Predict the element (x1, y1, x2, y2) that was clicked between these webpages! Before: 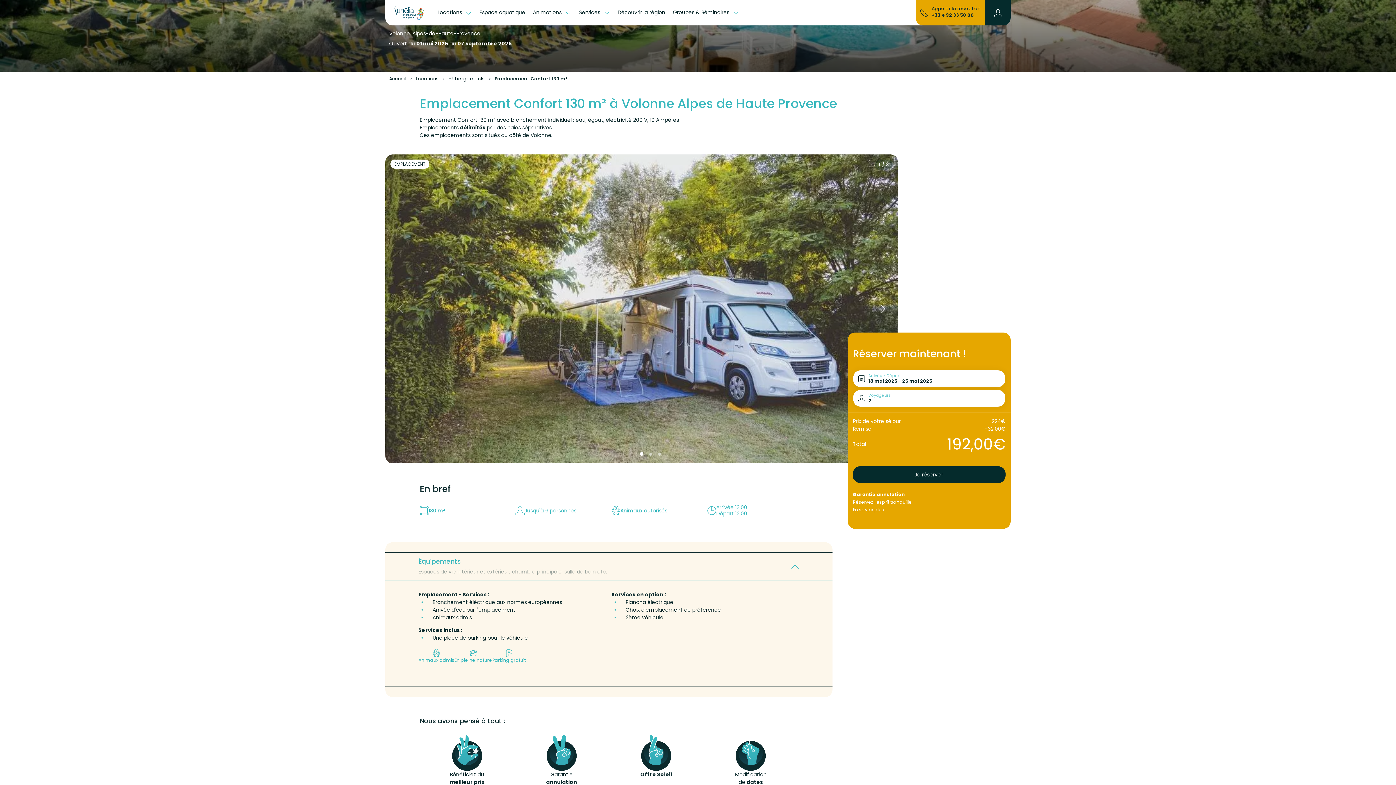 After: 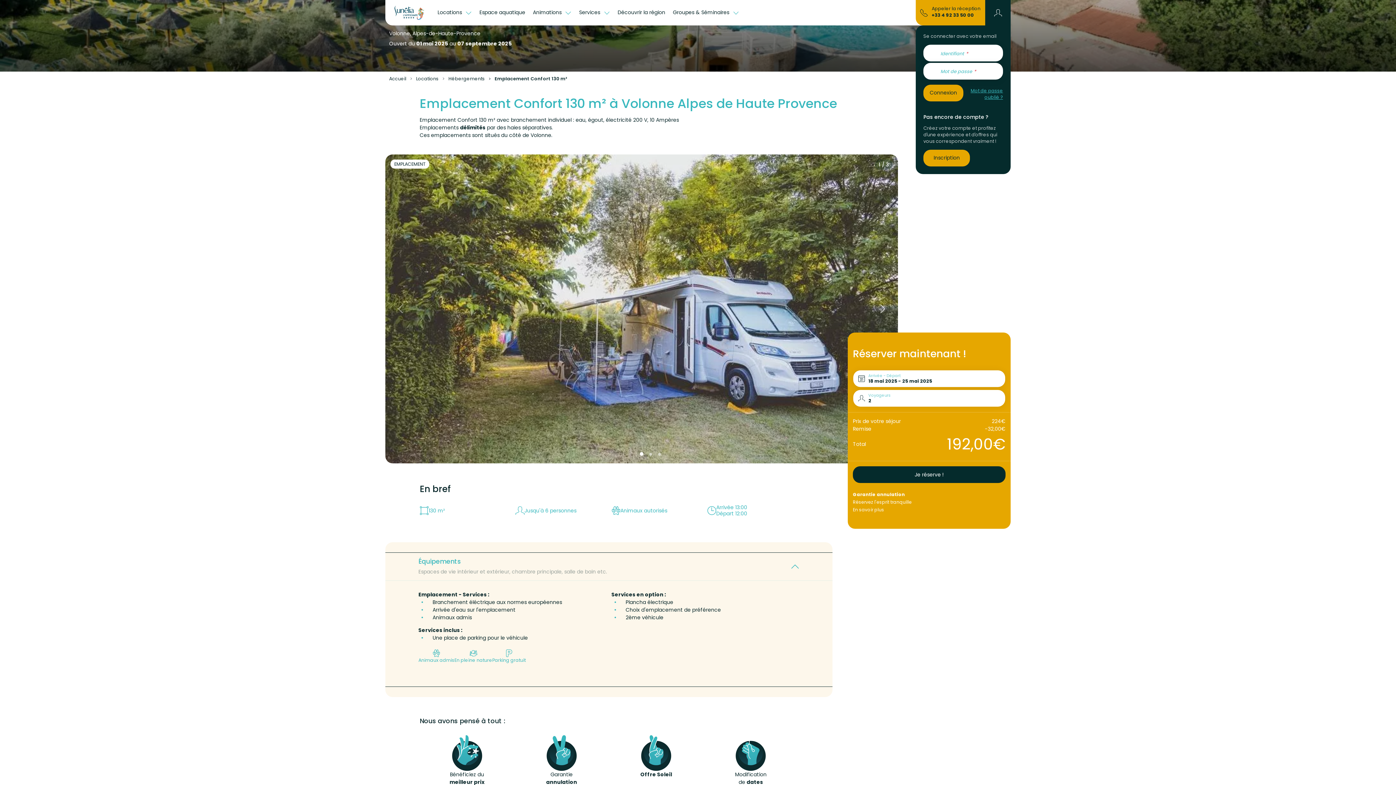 Action: bbox: (994, 8, 1002, 16) label: Open user menu